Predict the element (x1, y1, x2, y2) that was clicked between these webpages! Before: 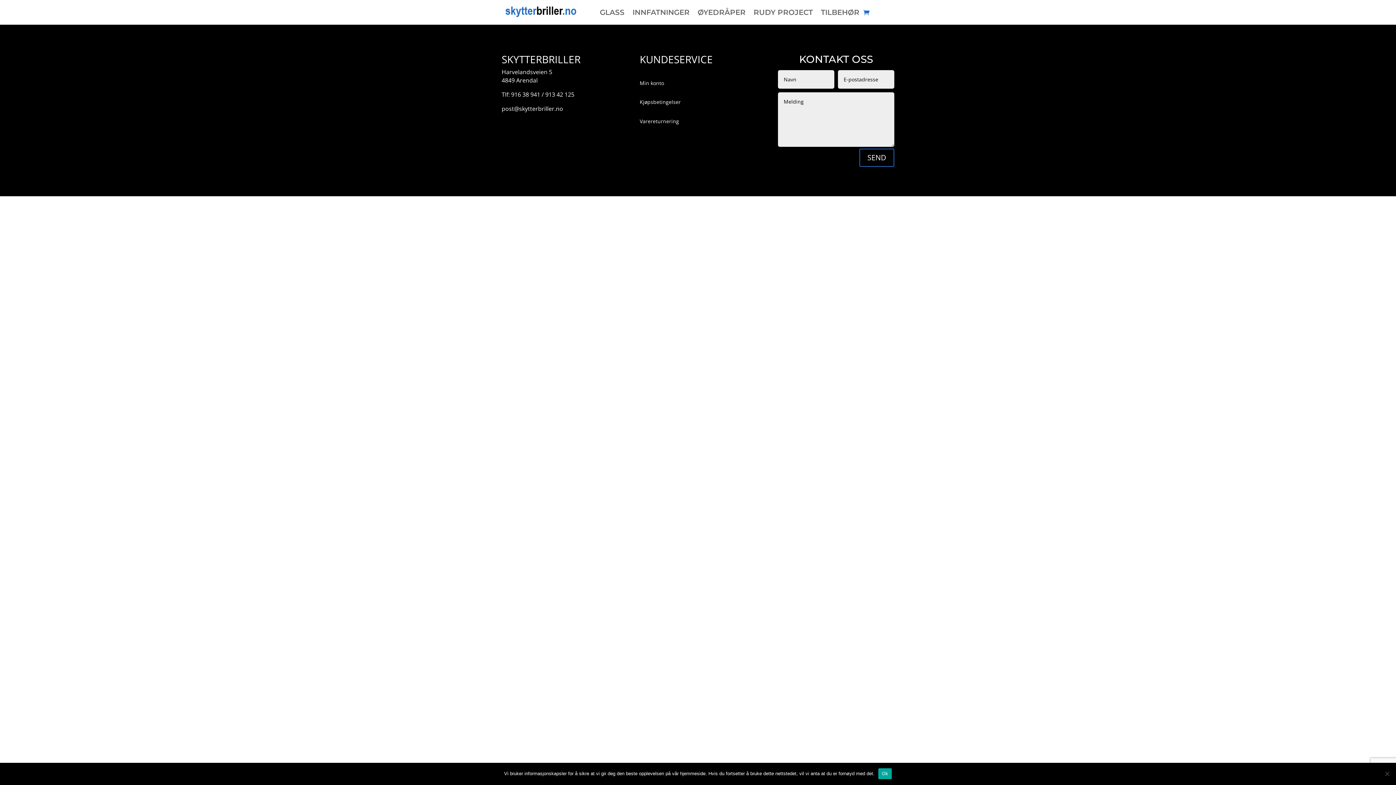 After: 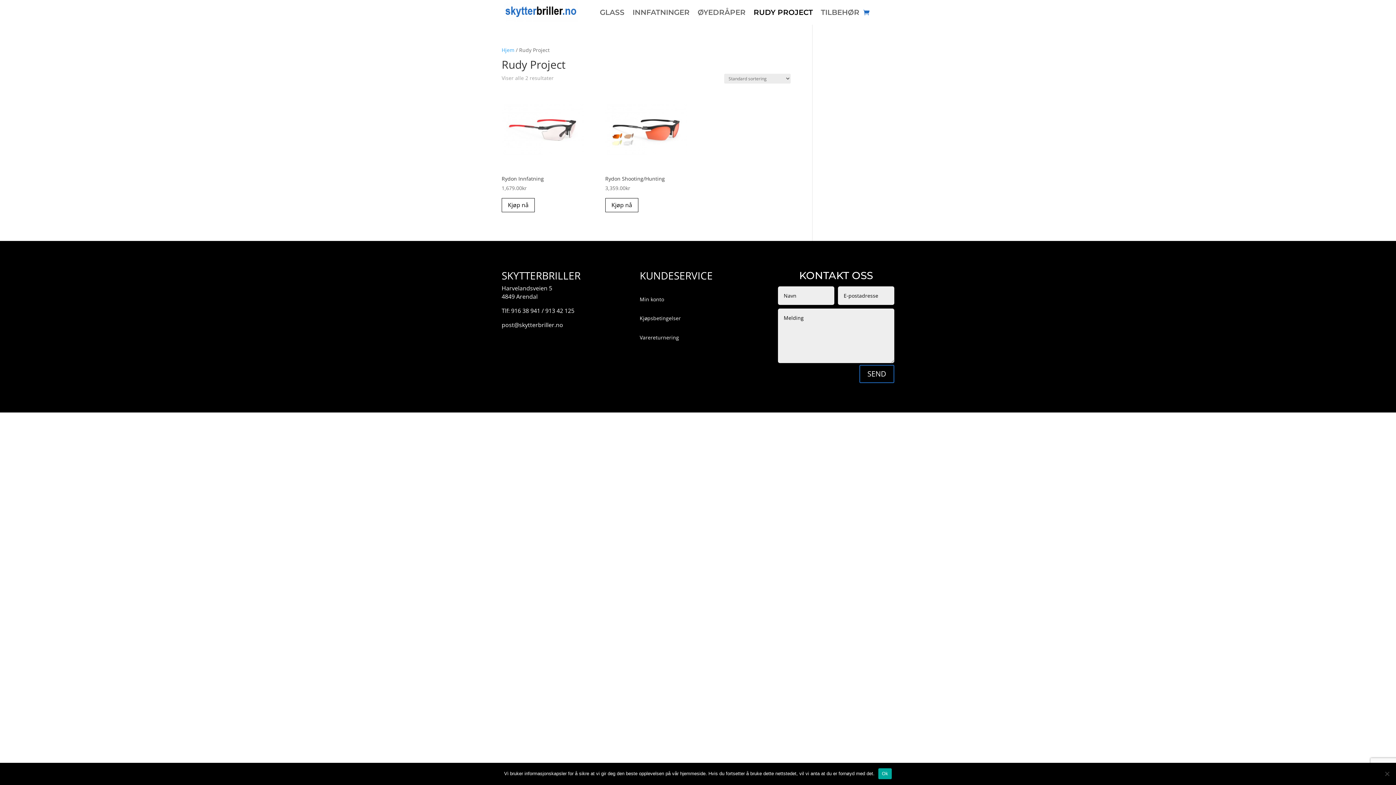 Action: label: RUDY PROJECT bbox: (753, 9, 813, 17)